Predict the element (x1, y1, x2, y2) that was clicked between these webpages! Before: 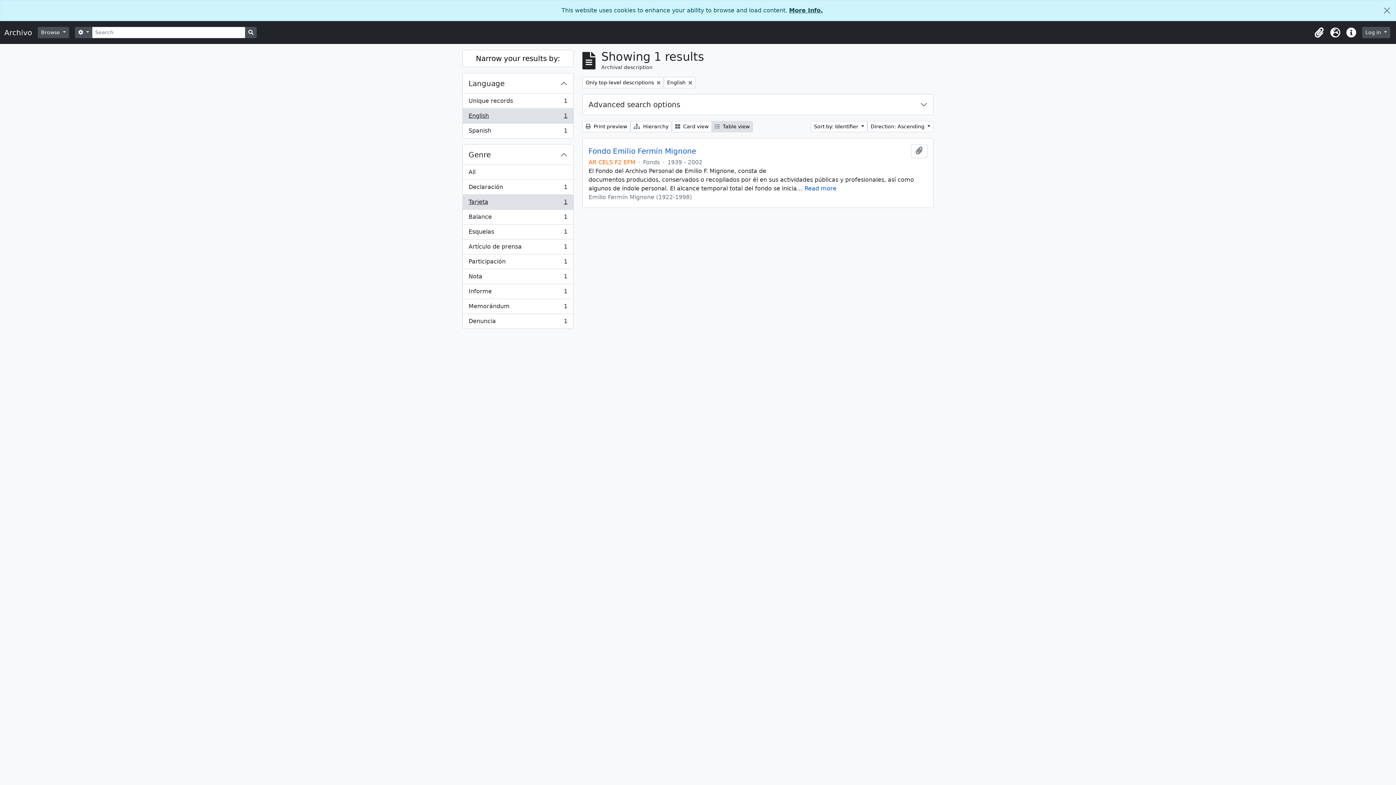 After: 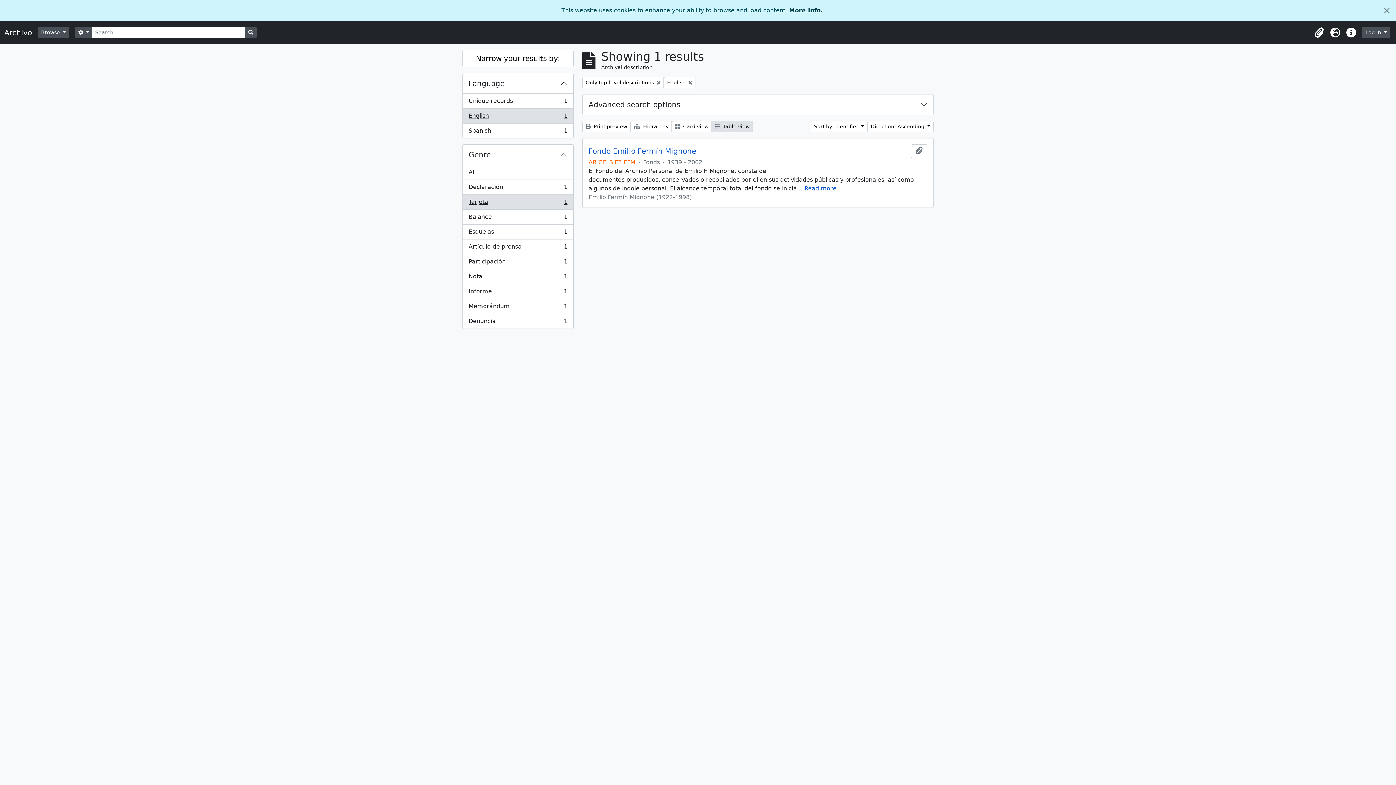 Action: label: Tarjeta
, 1 results
1 bbox: (462, 194, 573, 209)